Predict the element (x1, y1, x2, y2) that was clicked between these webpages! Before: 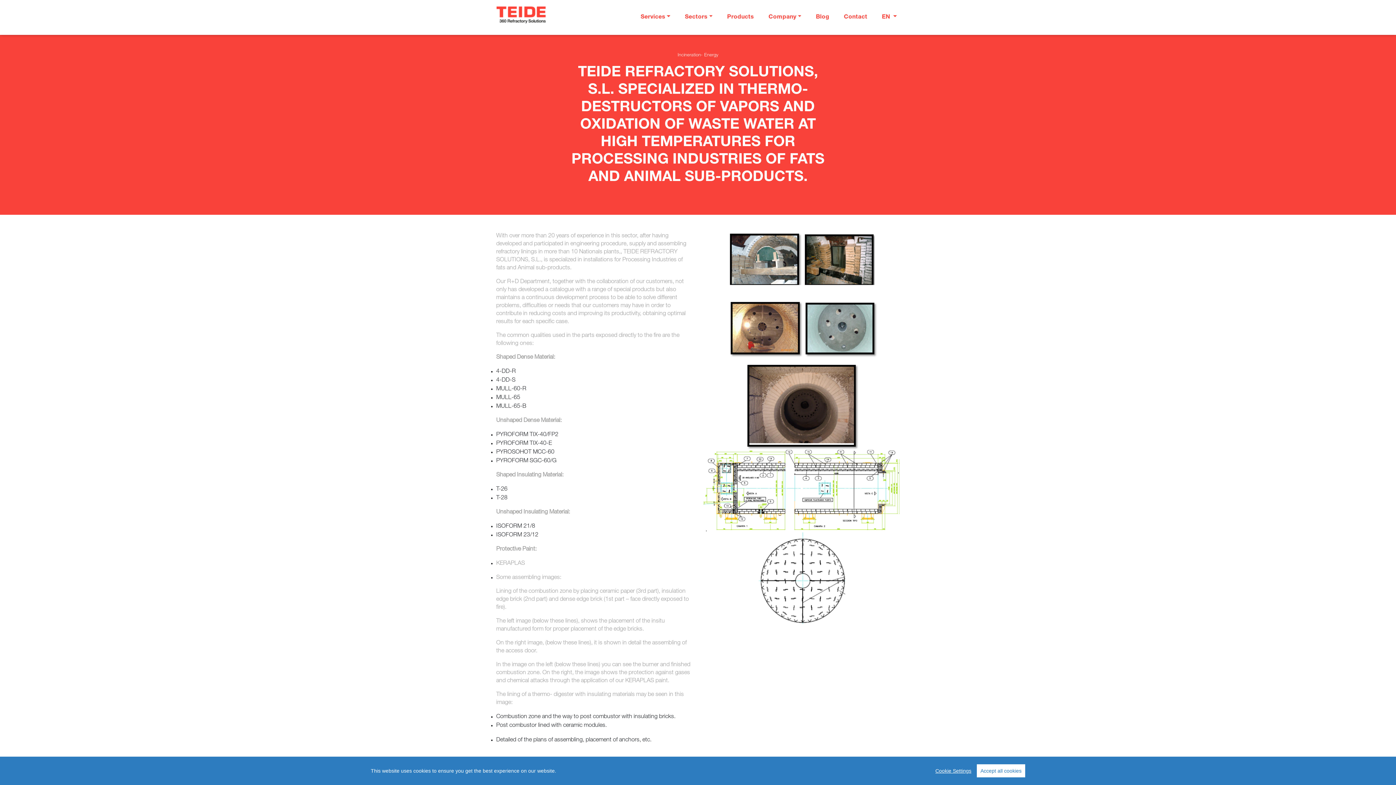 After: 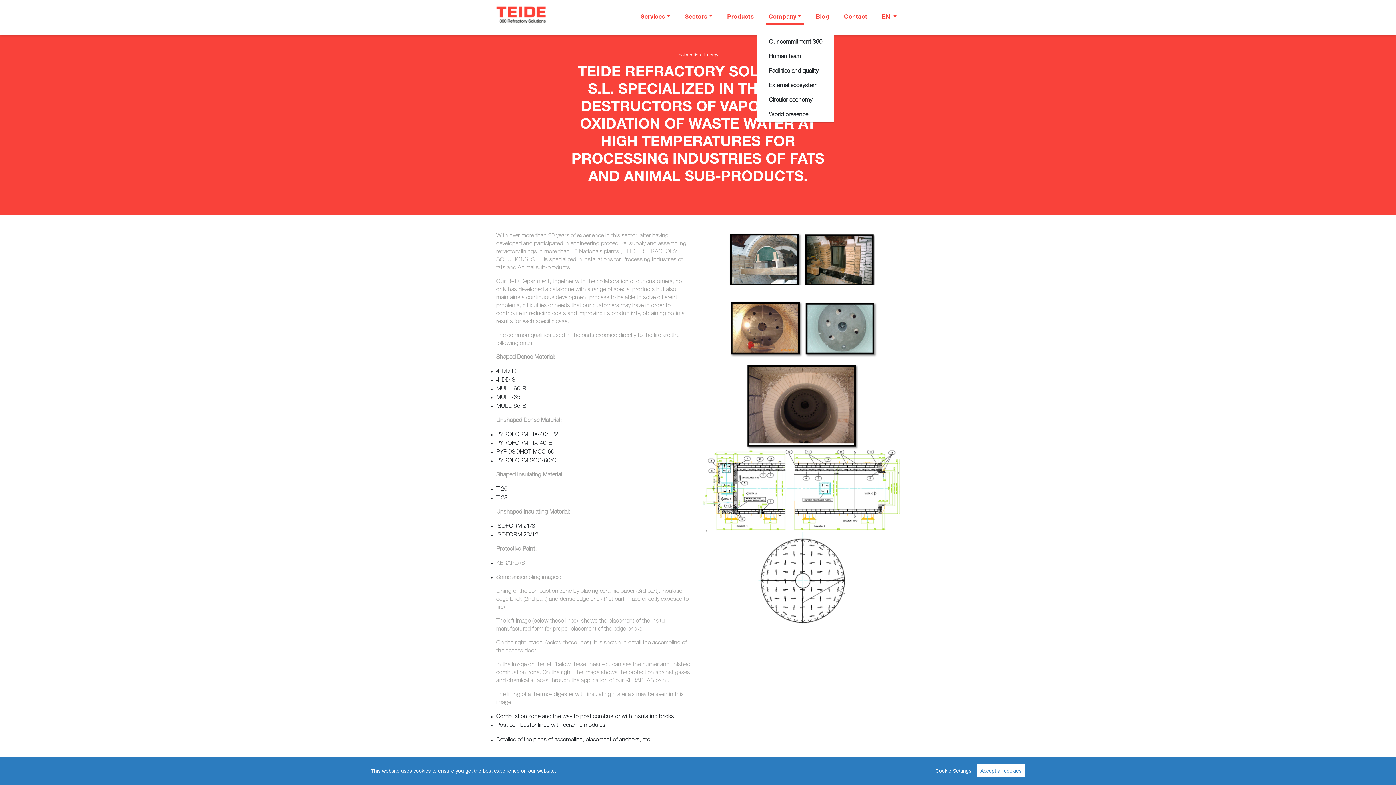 Action: label: Company bbox: (765, 10, 804, 24)